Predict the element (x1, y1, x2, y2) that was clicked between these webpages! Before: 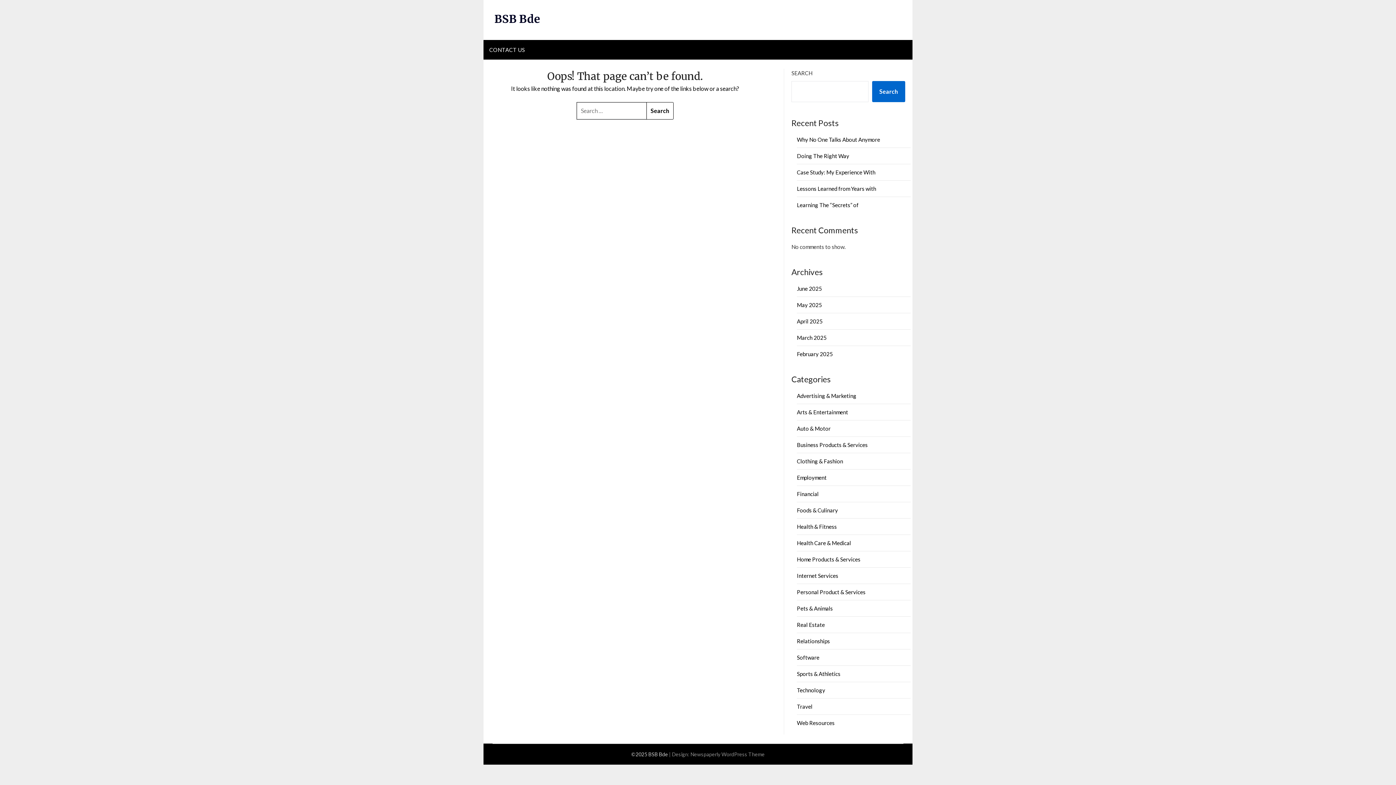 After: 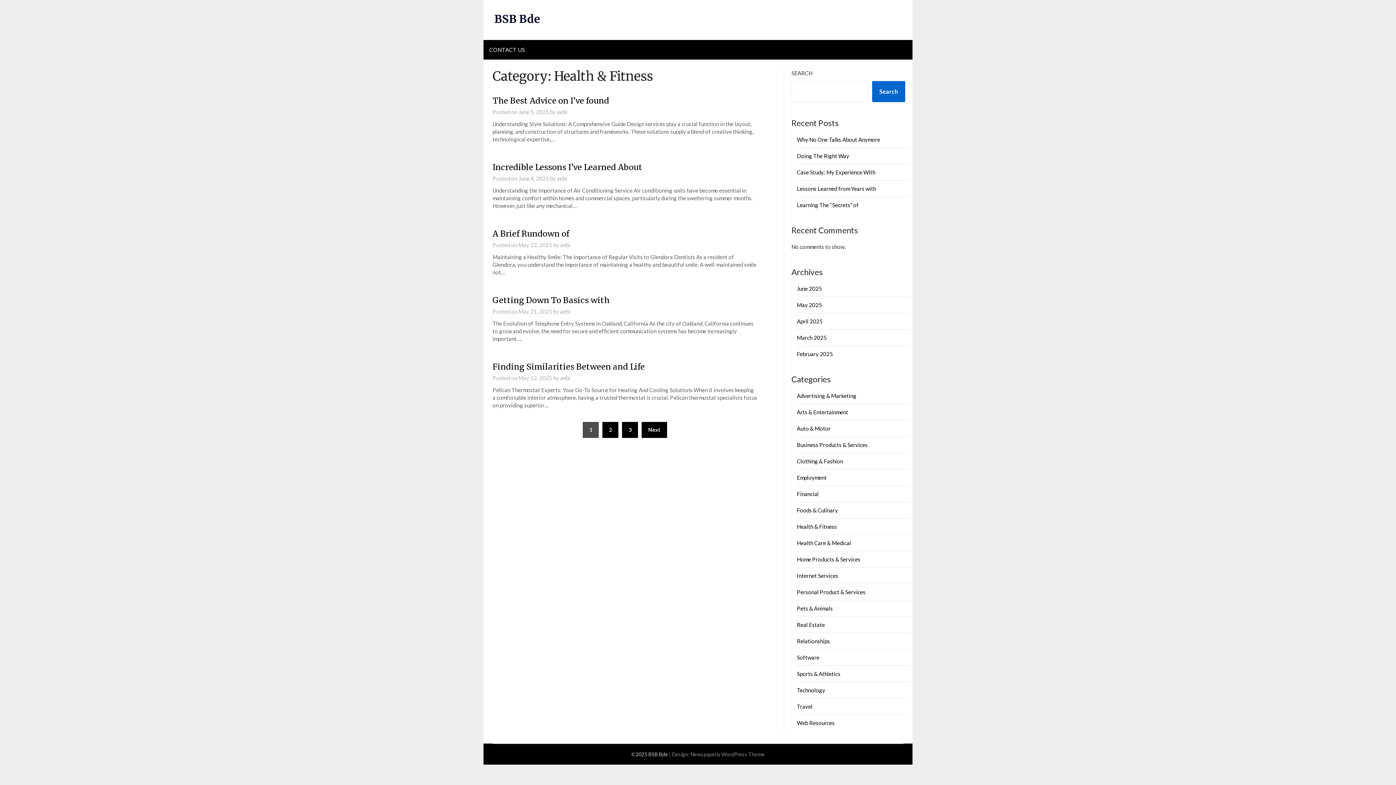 Action: label: Health & Fitness bbox: (797, 523, 837, 530)